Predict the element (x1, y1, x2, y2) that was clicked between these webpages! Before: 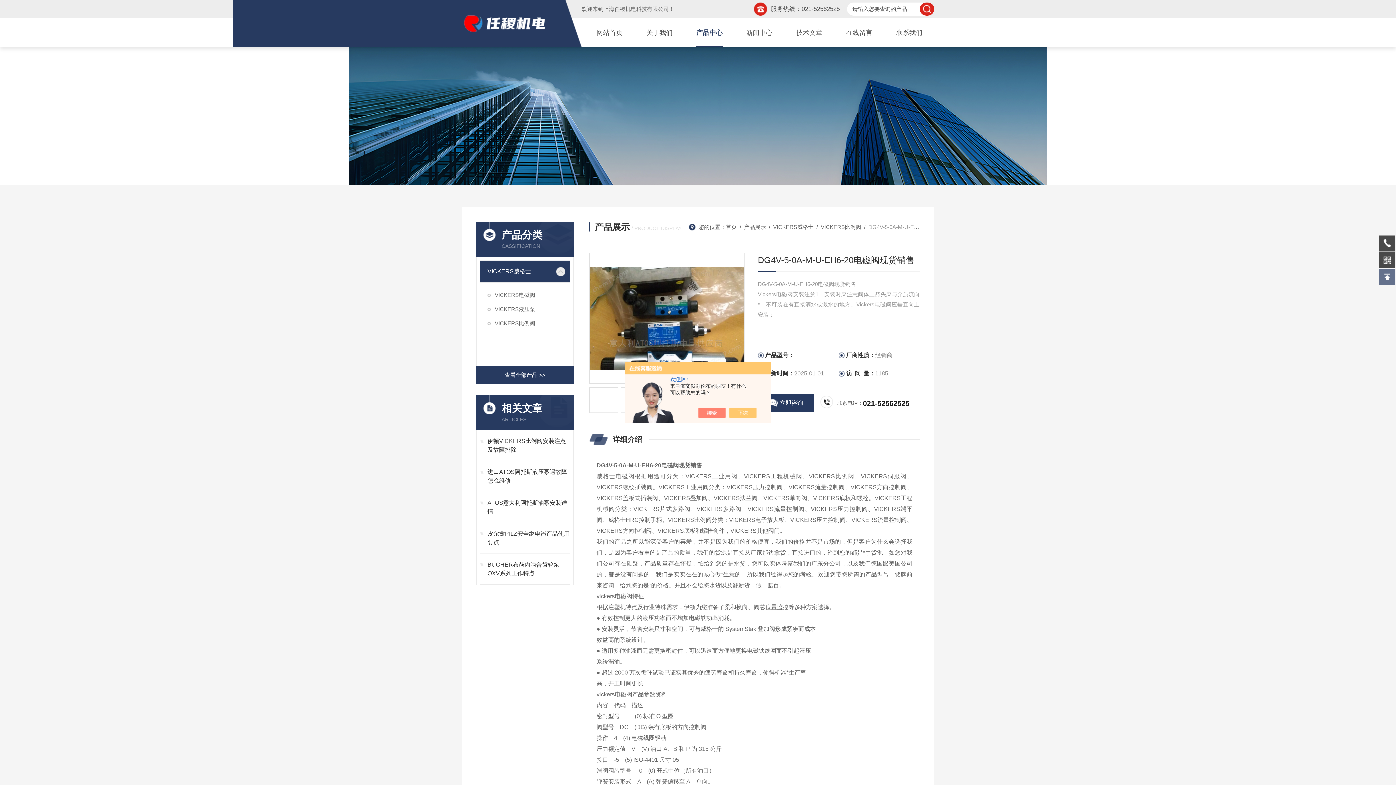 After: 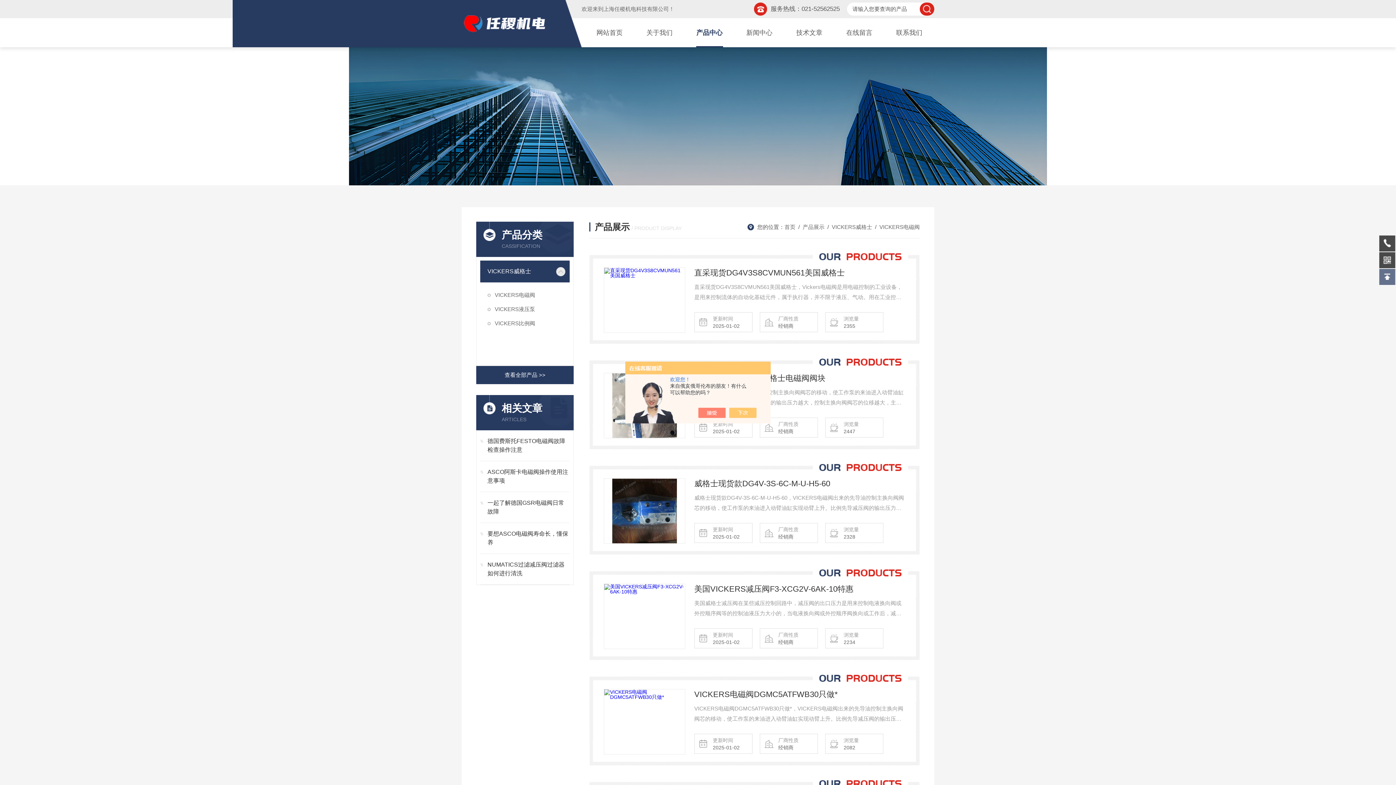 Action: bbox: (480, 288, 569, 302) label: VICKERS电磁阀